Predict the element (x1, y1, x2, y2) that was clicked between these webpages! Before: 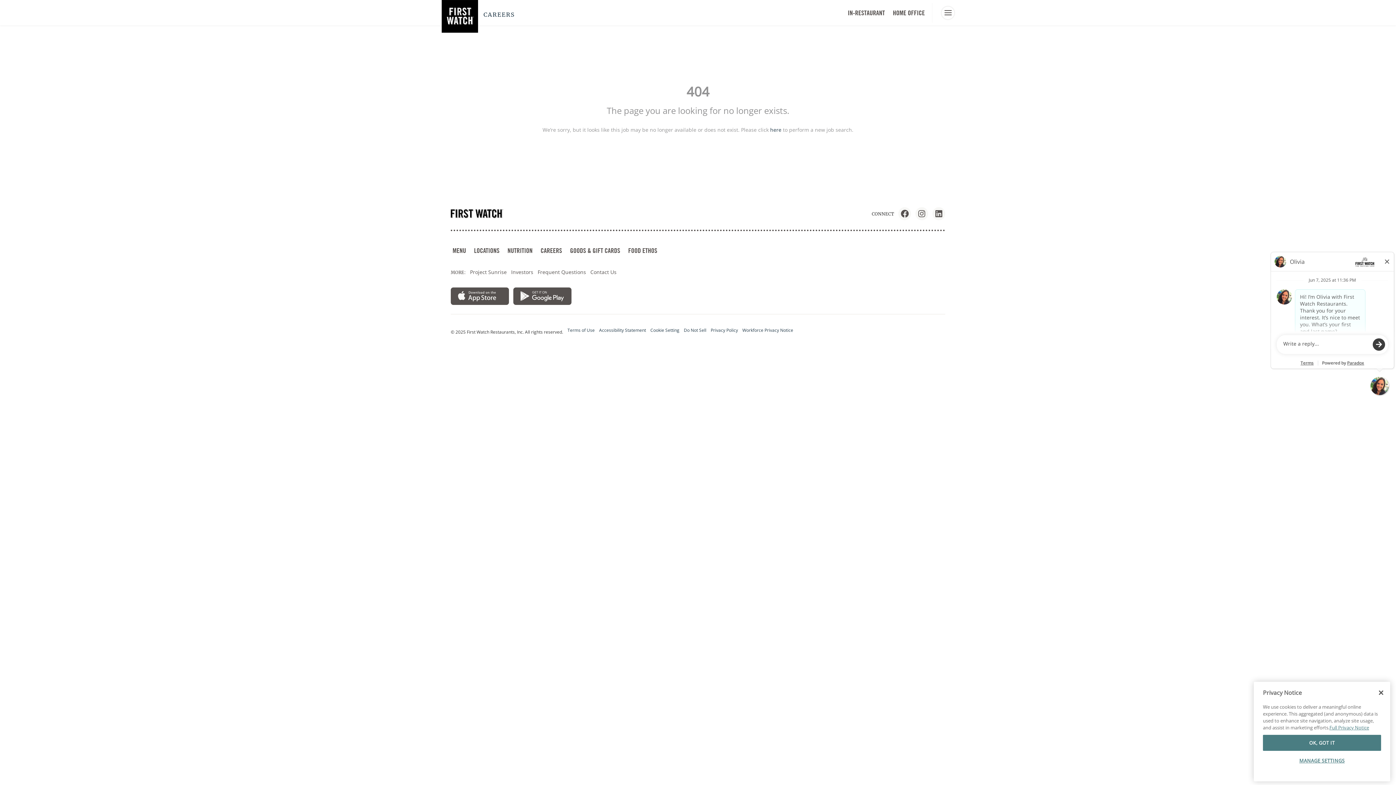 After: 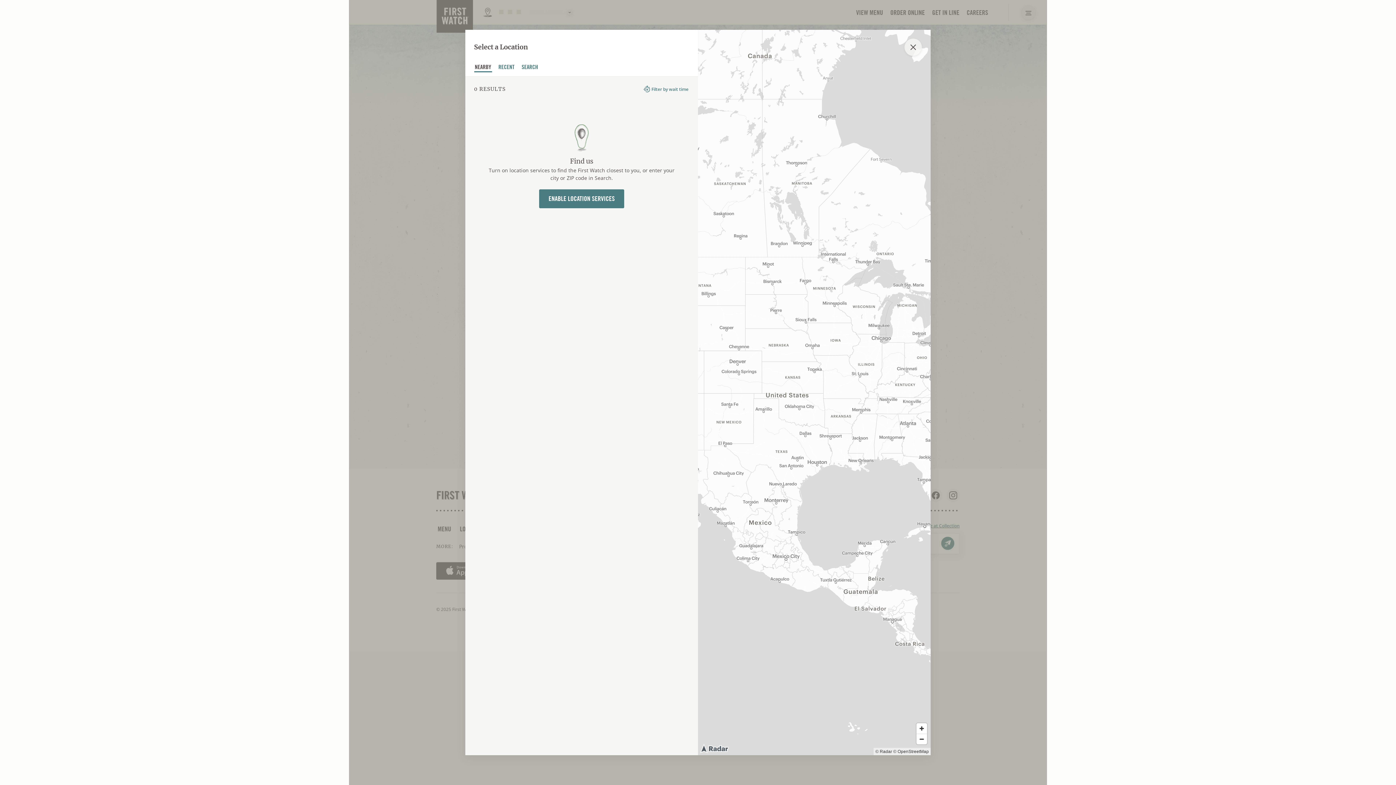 Action: label: Contact Us bbox: (590, 266, 616, 278)